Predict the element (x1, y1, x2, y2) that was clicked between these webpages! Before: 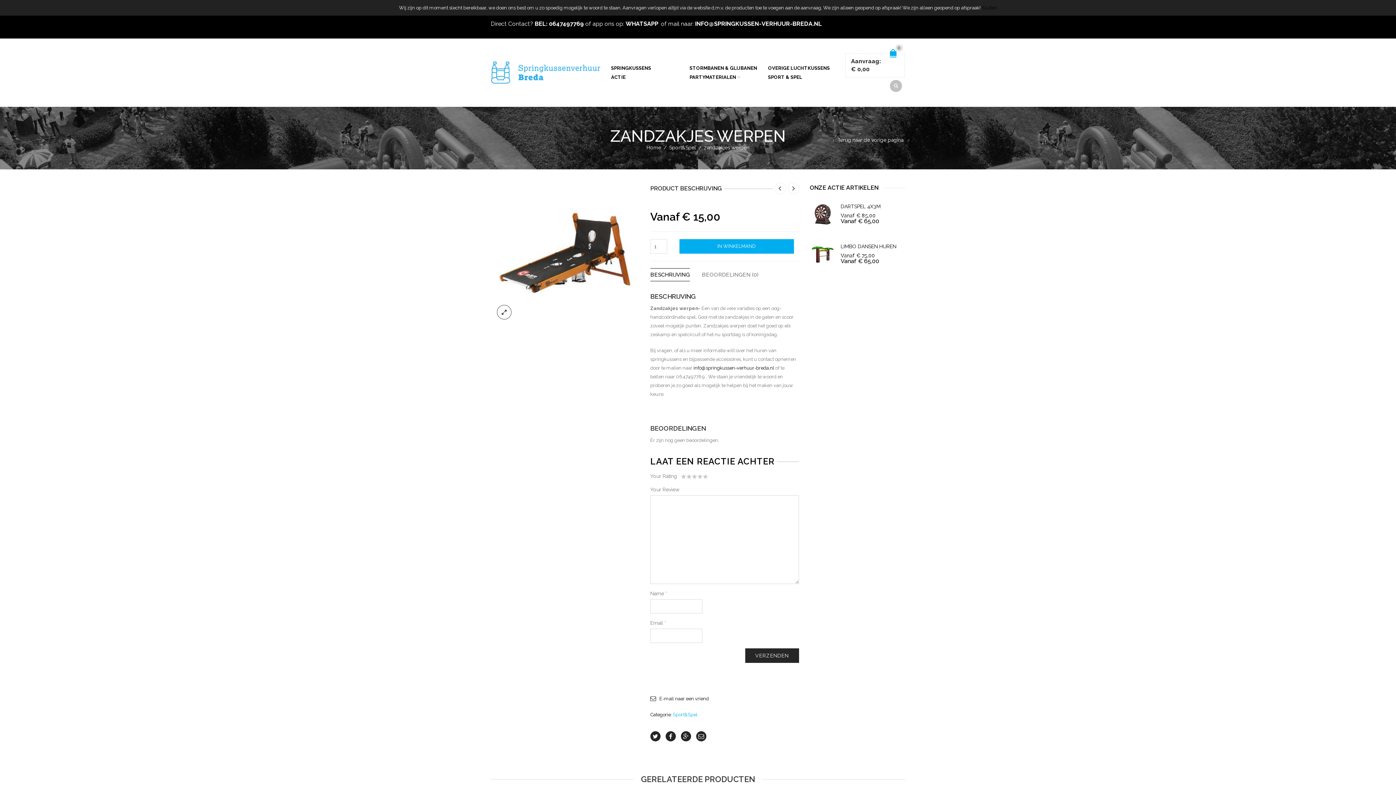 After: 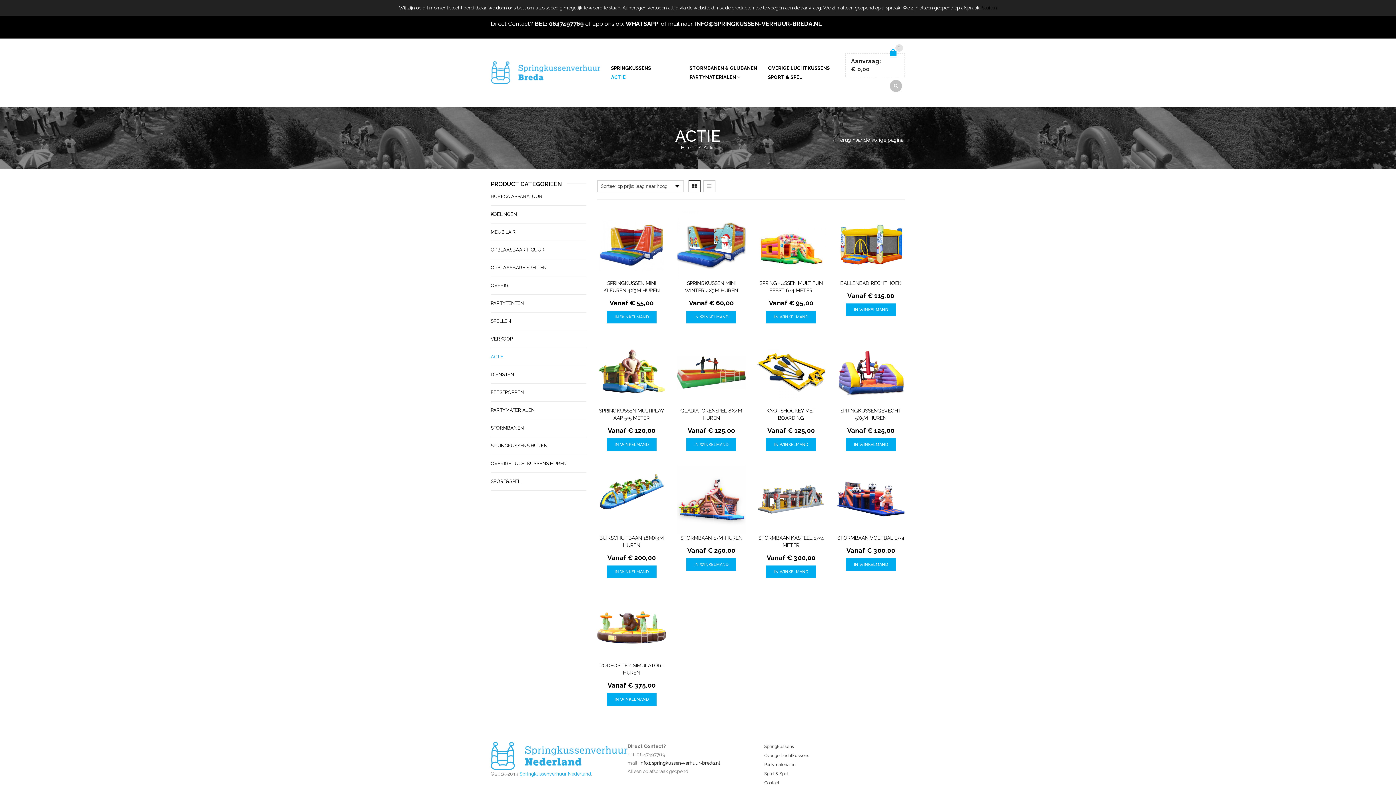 Action: bbox: (607, 72, 629, 81) label: ACTIE